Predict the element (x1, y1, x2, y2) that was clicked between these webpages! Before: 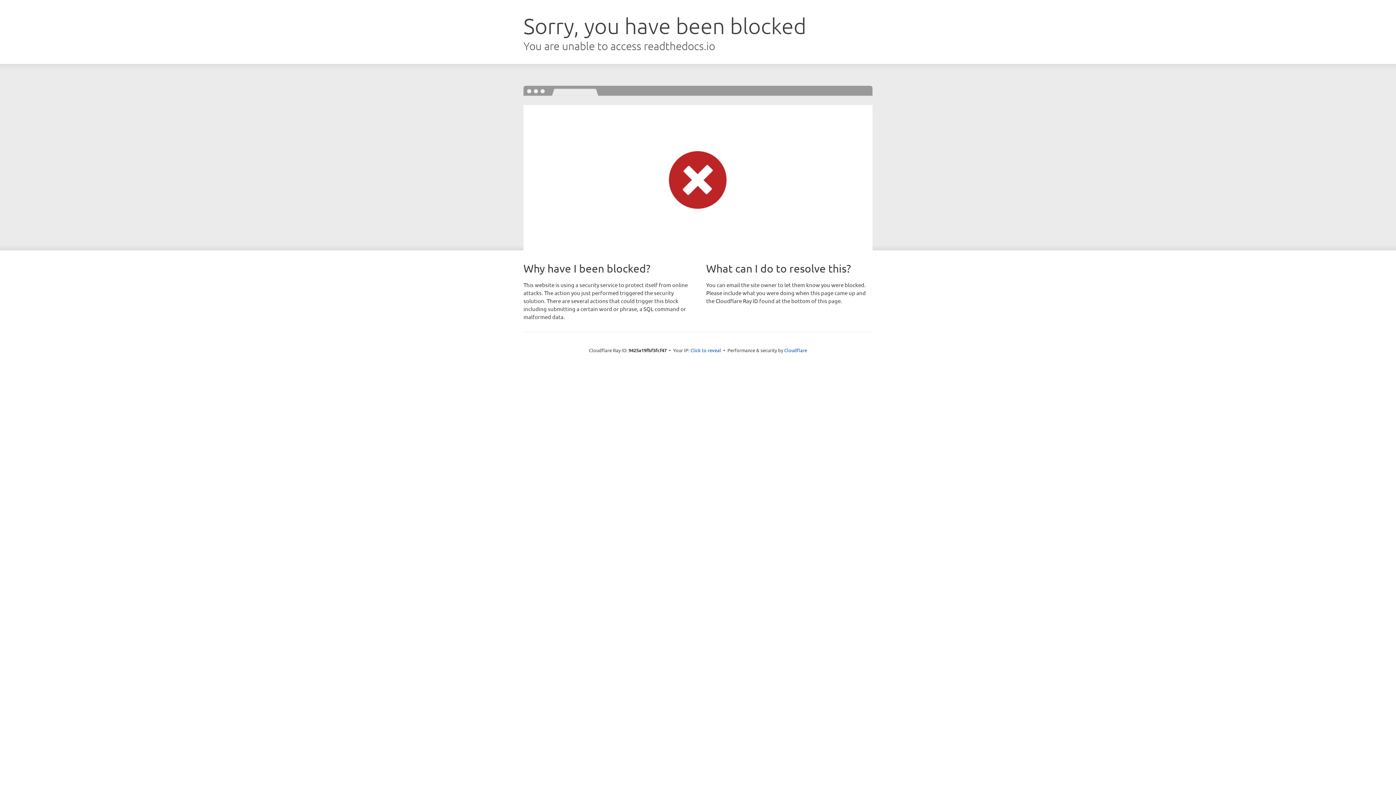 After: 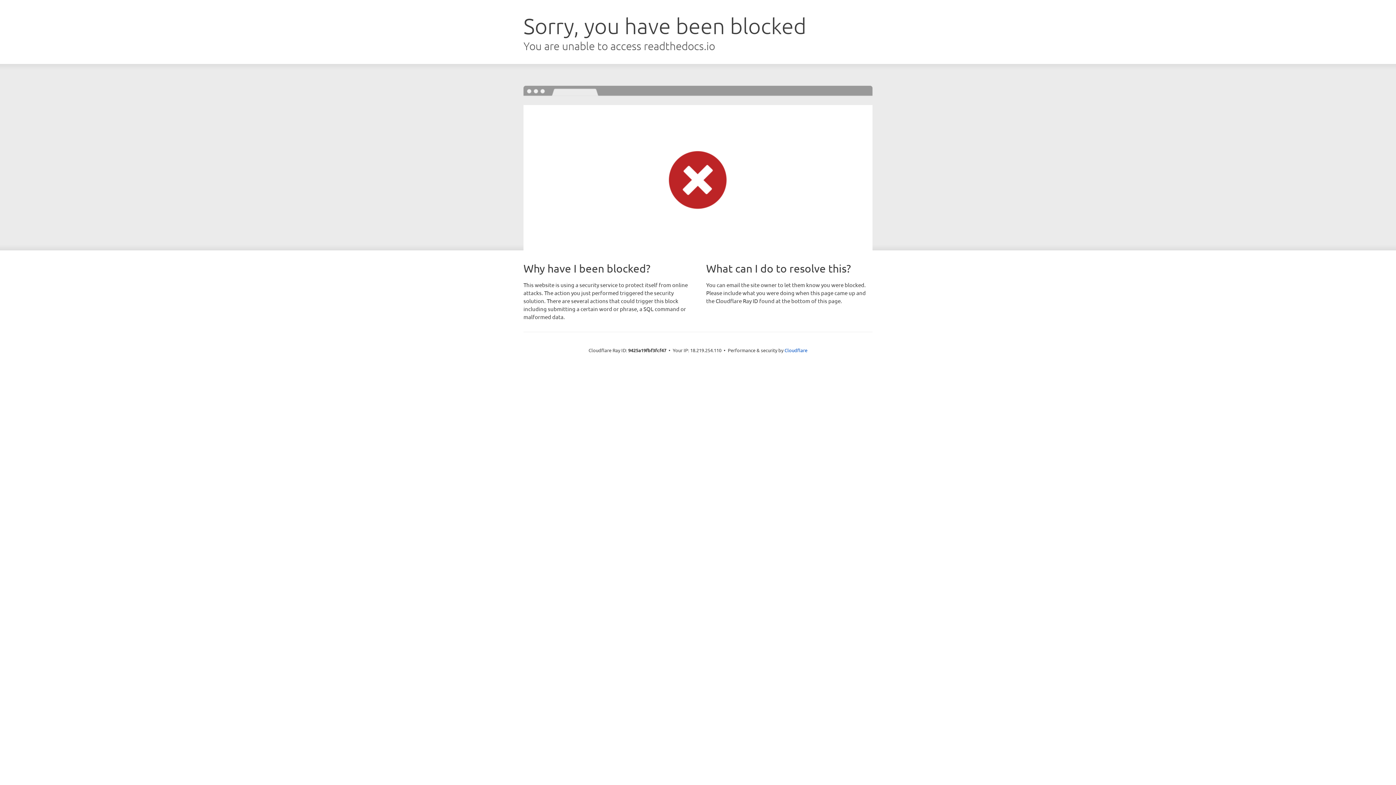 Action: label: Click to reveal bbox: (690, 346, 721, 353)